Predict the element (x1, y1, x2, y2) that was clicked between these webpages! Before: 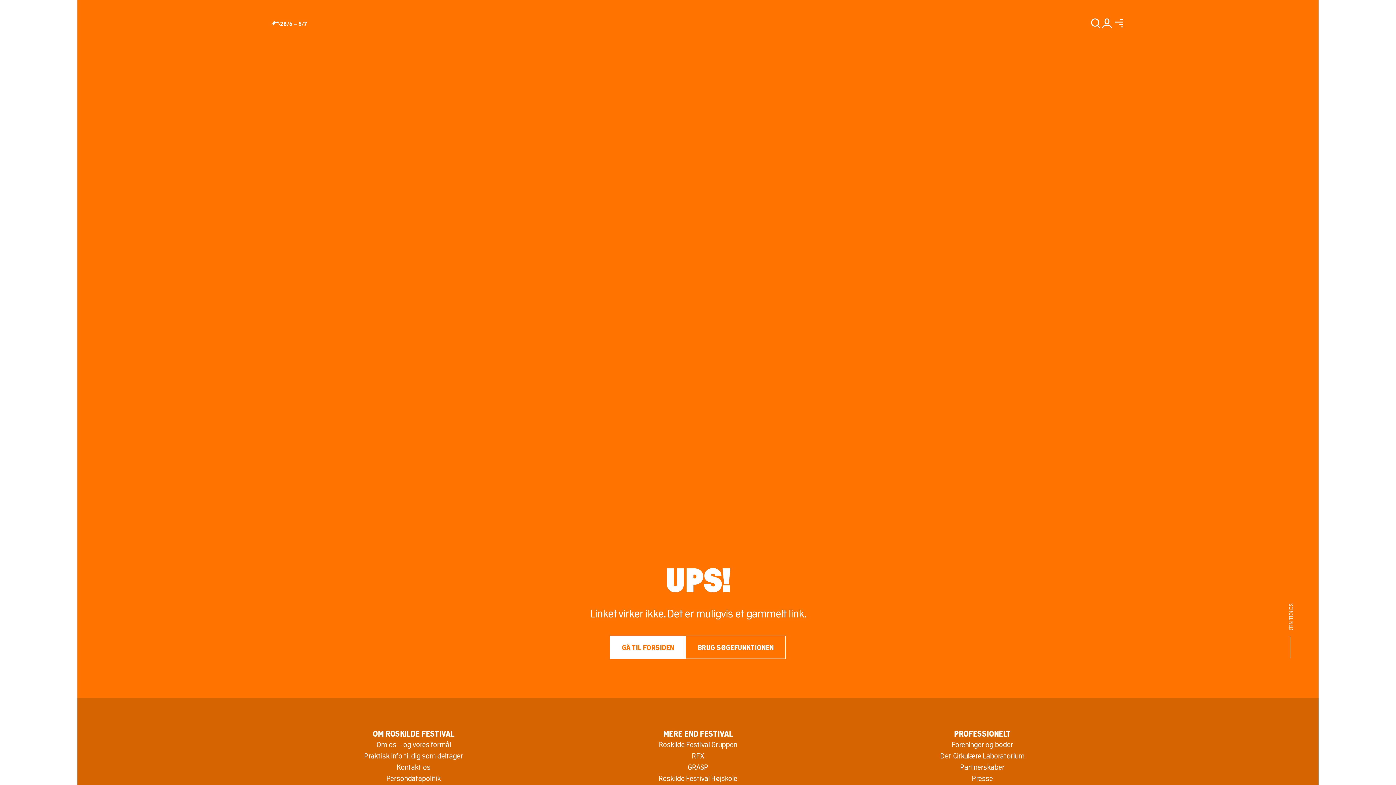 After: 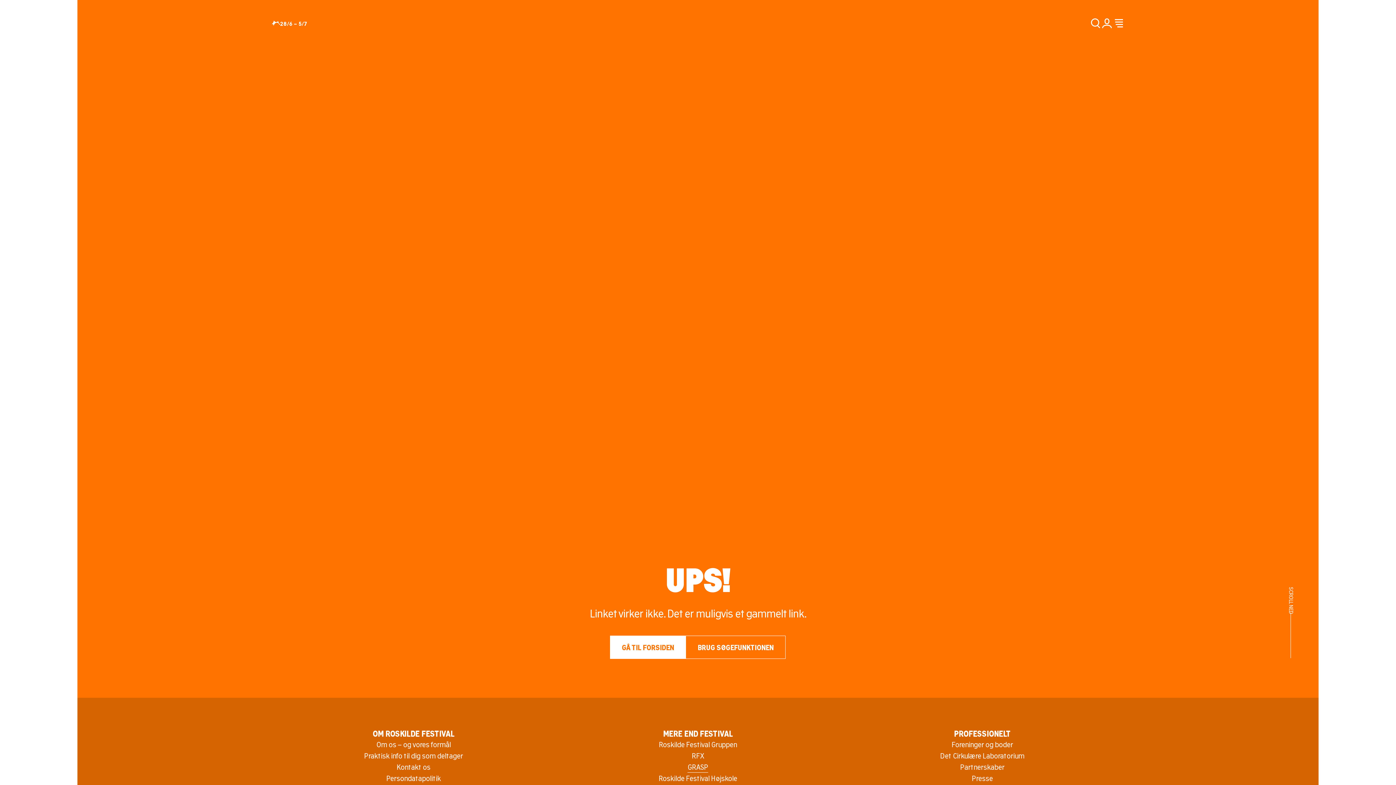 Action: bbox: (687, 761, 708, 773) label: GRASP